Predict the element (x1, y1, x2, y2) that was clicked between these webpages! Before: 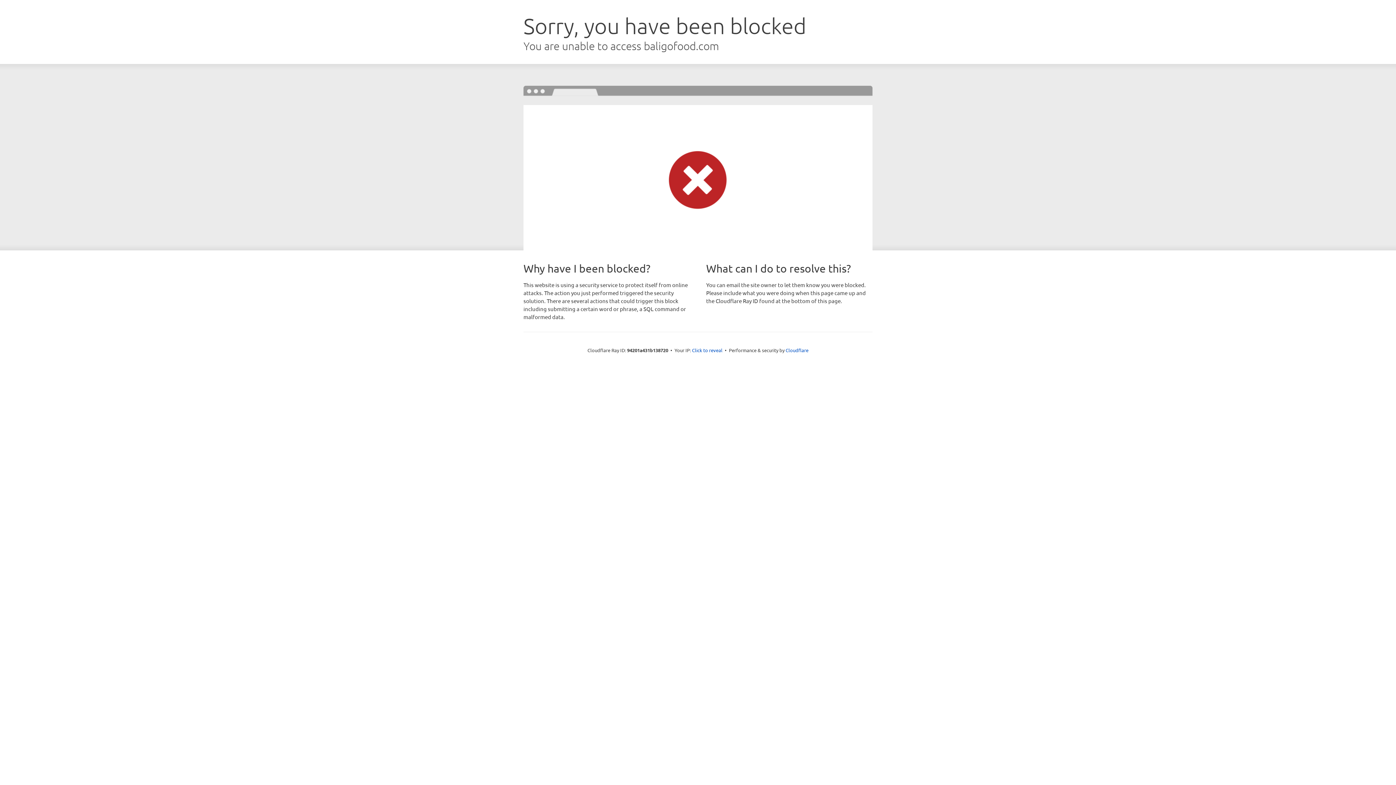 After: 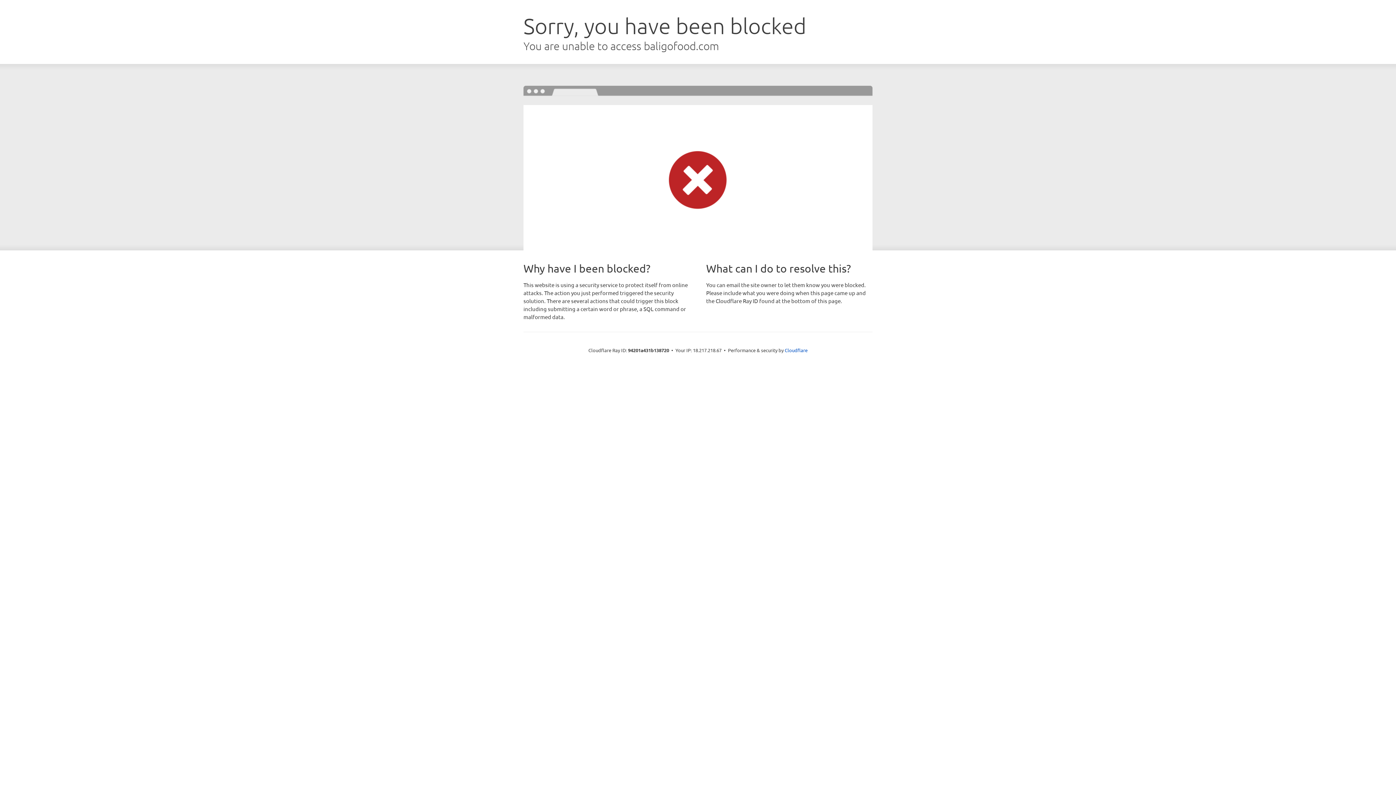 Action: label: Click to reveal bbox: (692, 346, 722, 353)